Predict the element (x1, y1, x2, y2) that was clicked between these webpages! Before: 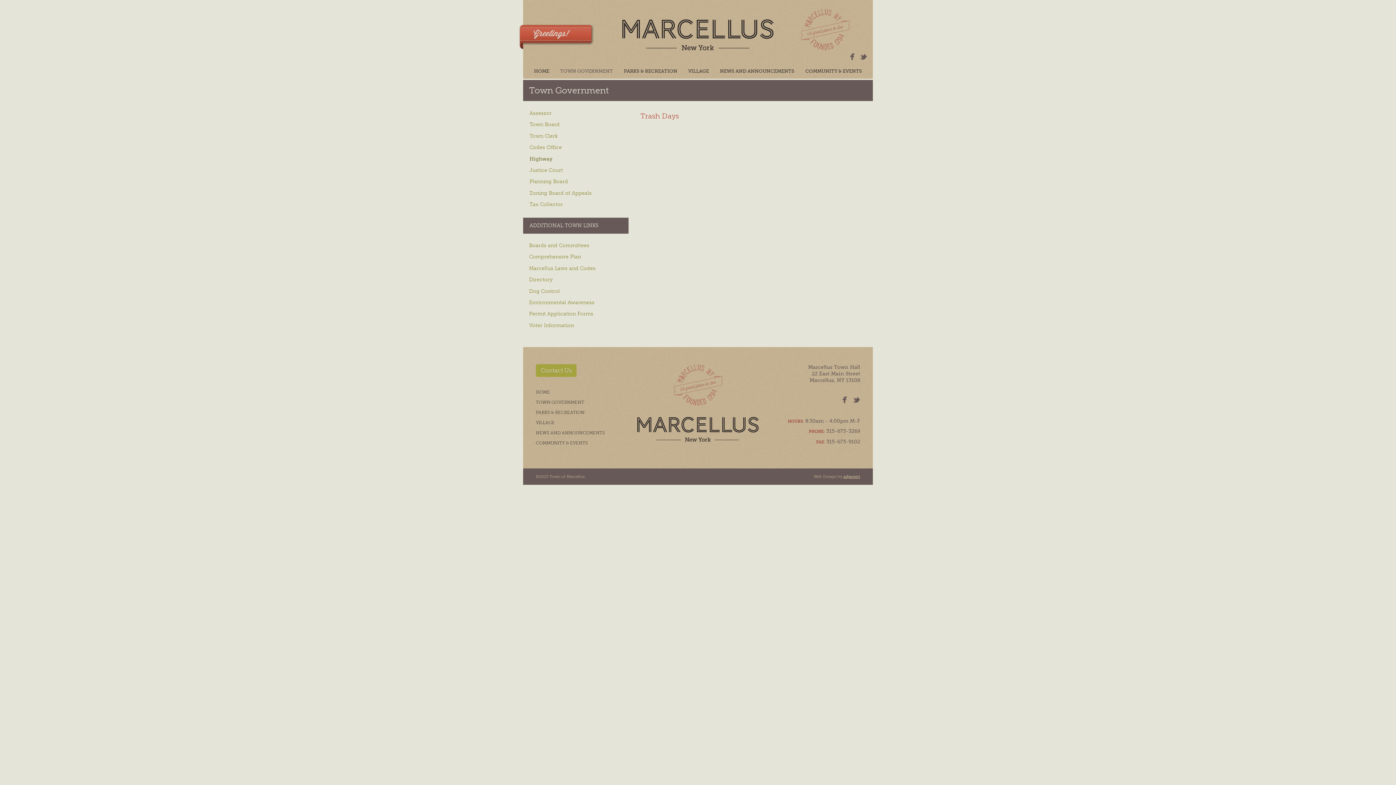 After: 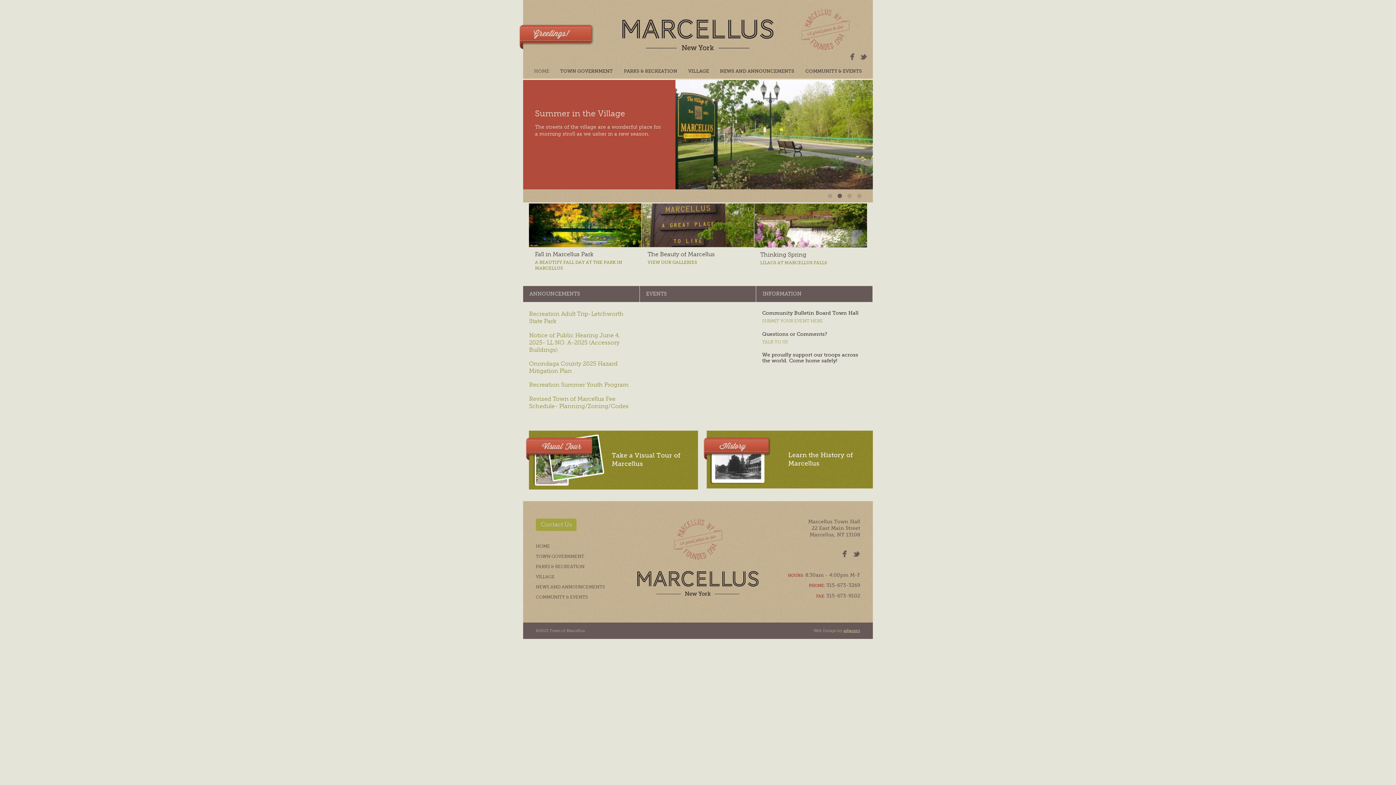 Action: bbox: (536, 389, 550, 394) label: HOME